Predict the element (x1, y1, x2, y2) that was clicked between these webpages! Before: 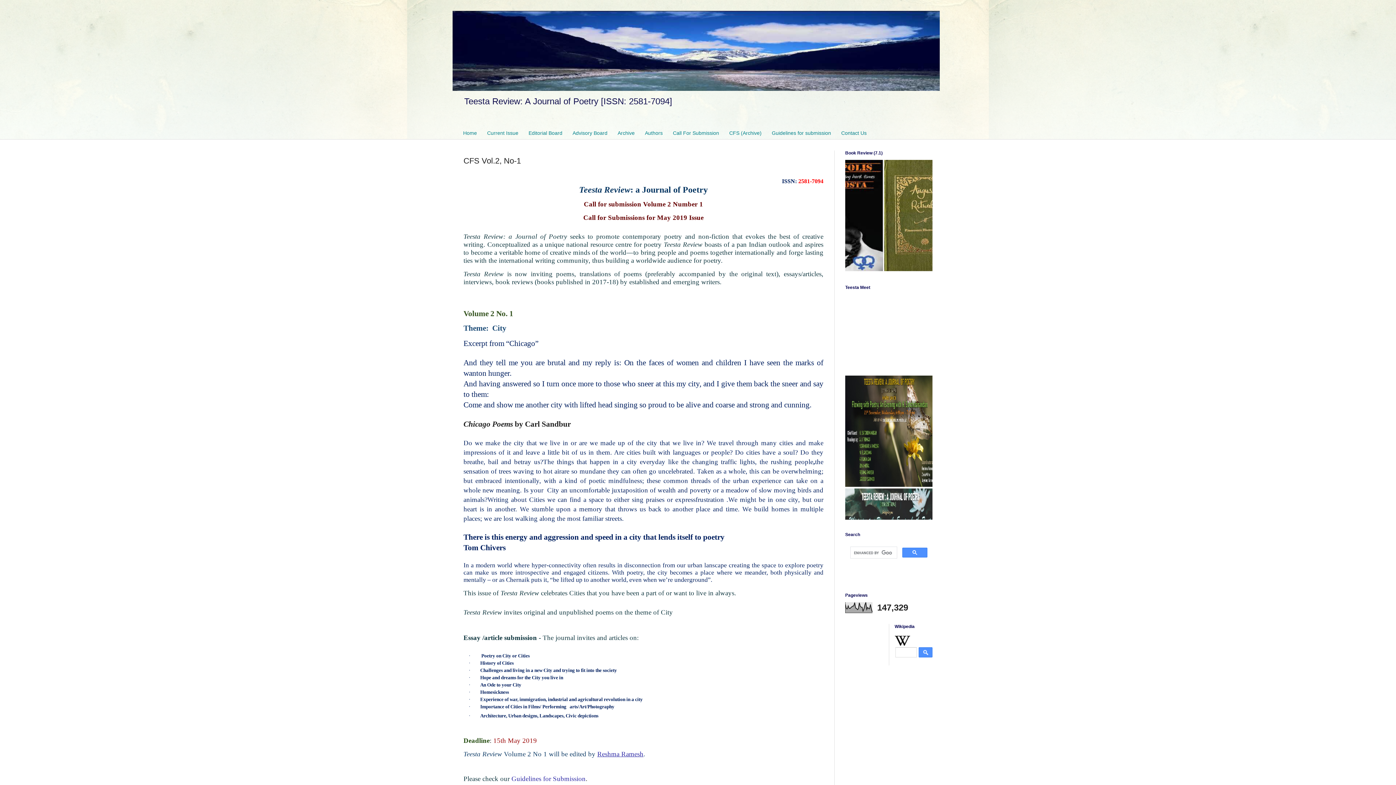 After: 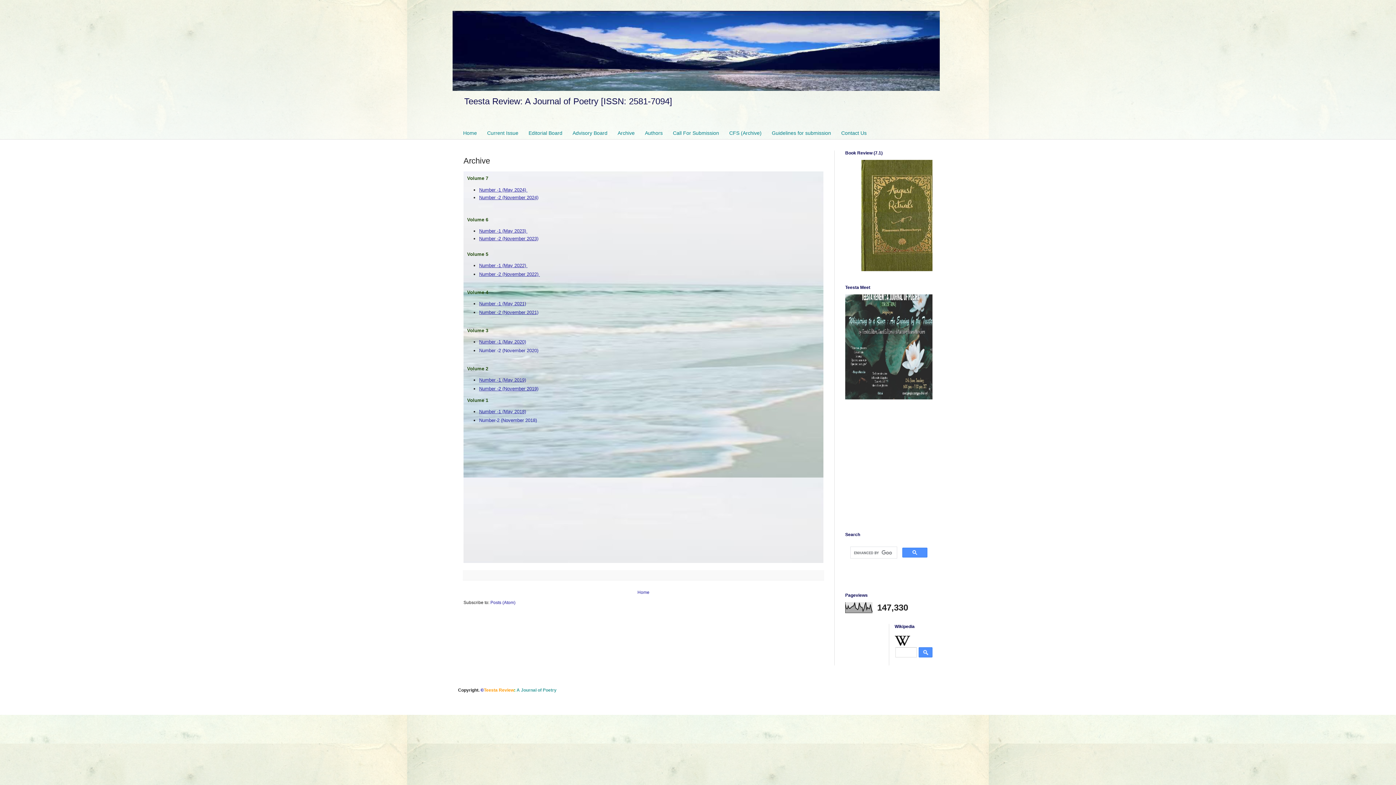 Action: label: Archive bbox: (612, 127, 640, 139)